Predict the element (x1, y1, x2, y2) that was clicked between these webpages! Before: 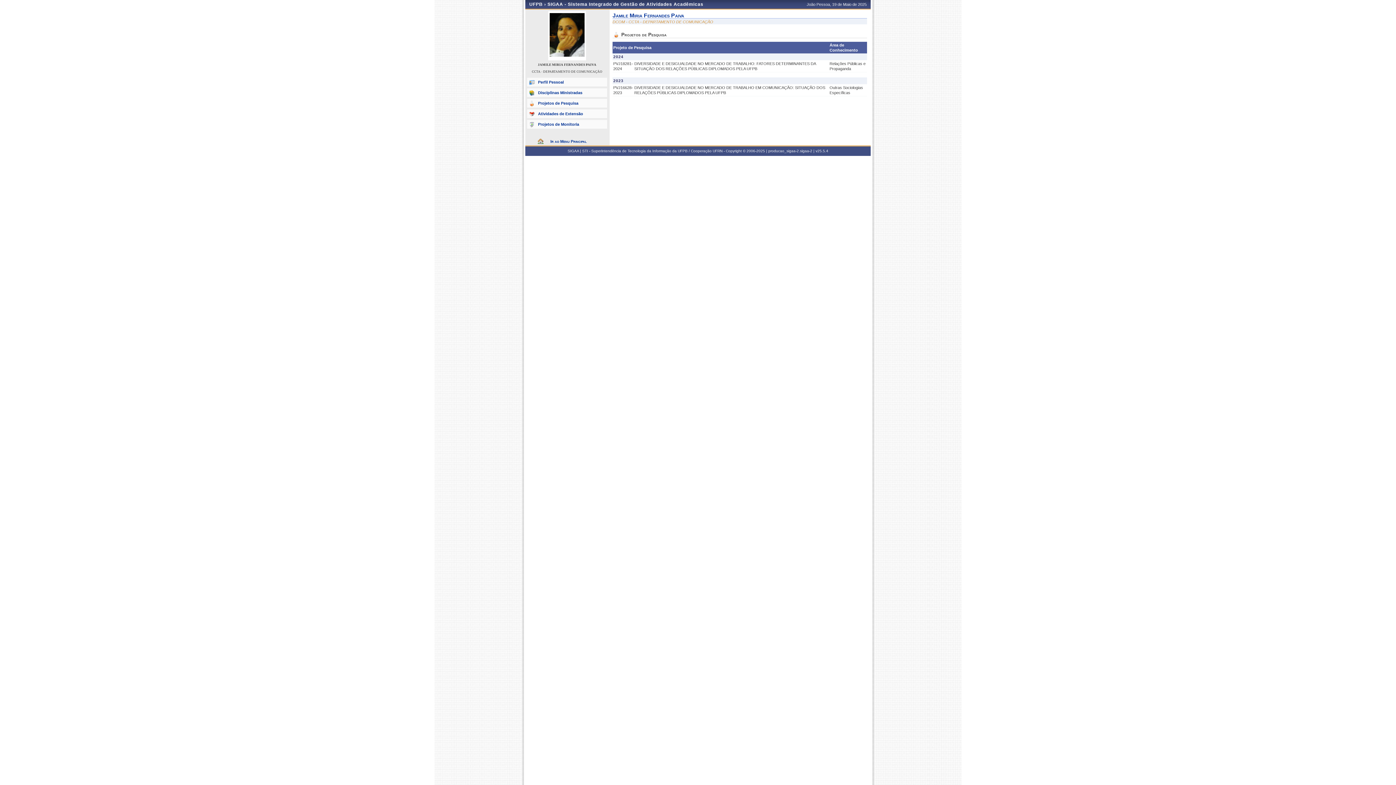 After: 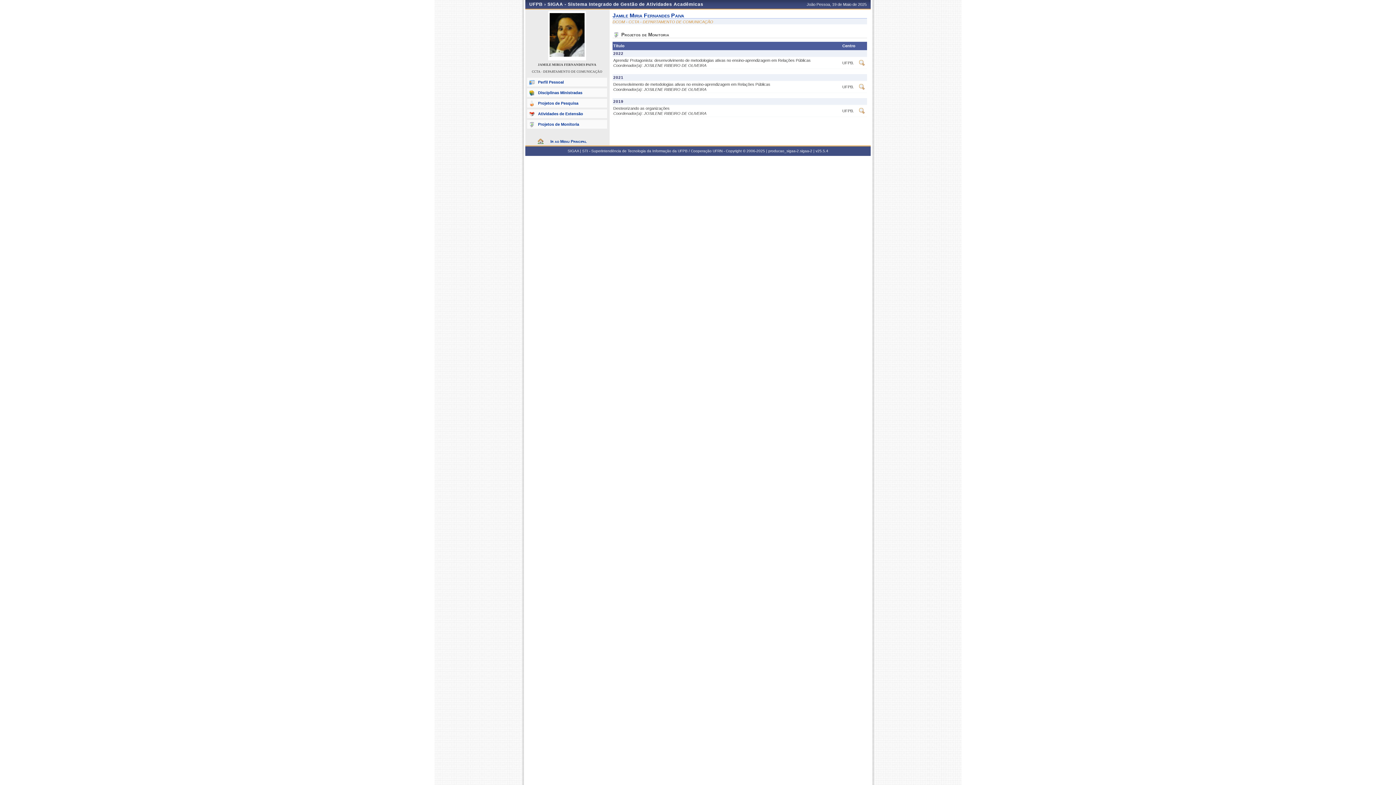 Action: label: Projetos de Monitoria bbox: (527, 120, 607, 128)